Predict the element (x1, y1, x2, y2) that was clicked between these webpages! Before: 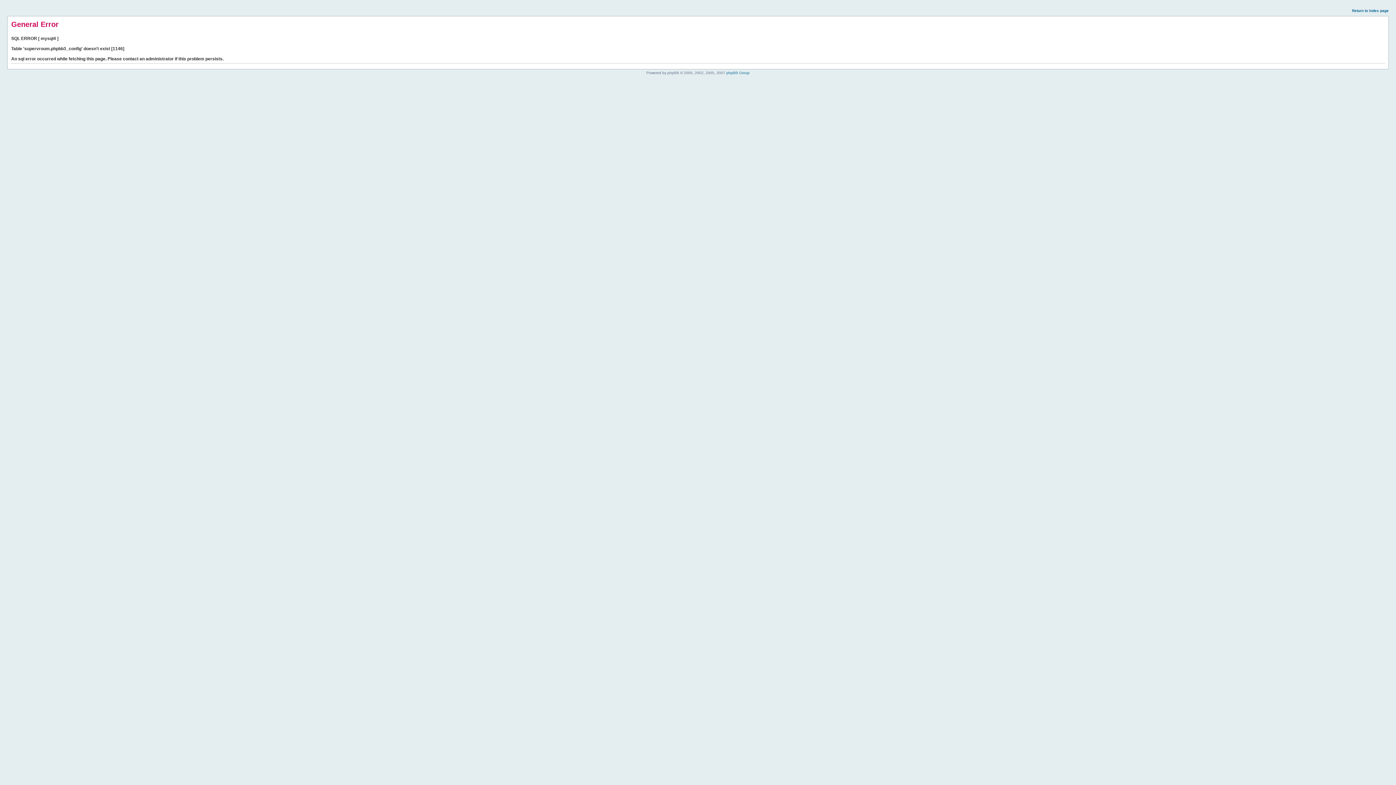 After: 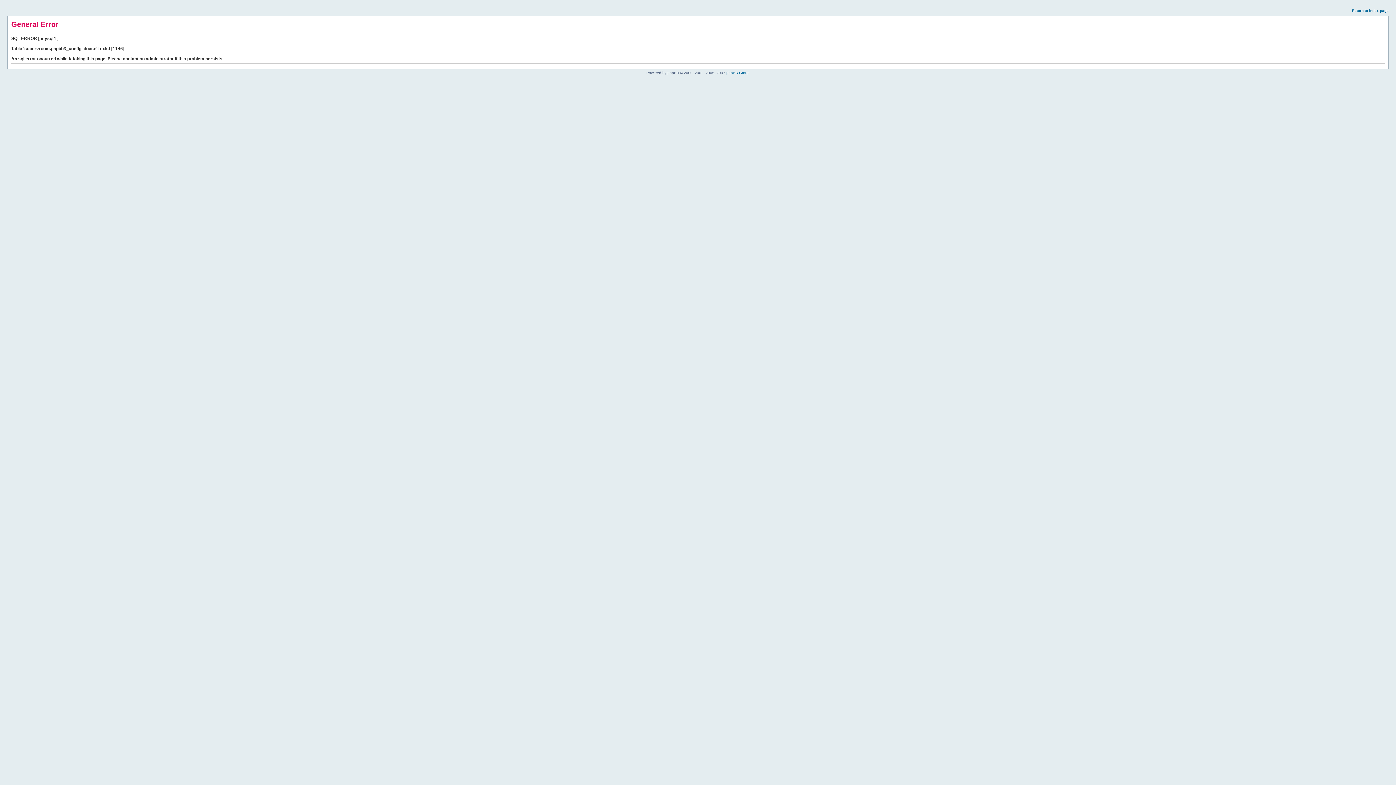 Action: label: Return to index page bbox: (1352, 8, 1389, 12)